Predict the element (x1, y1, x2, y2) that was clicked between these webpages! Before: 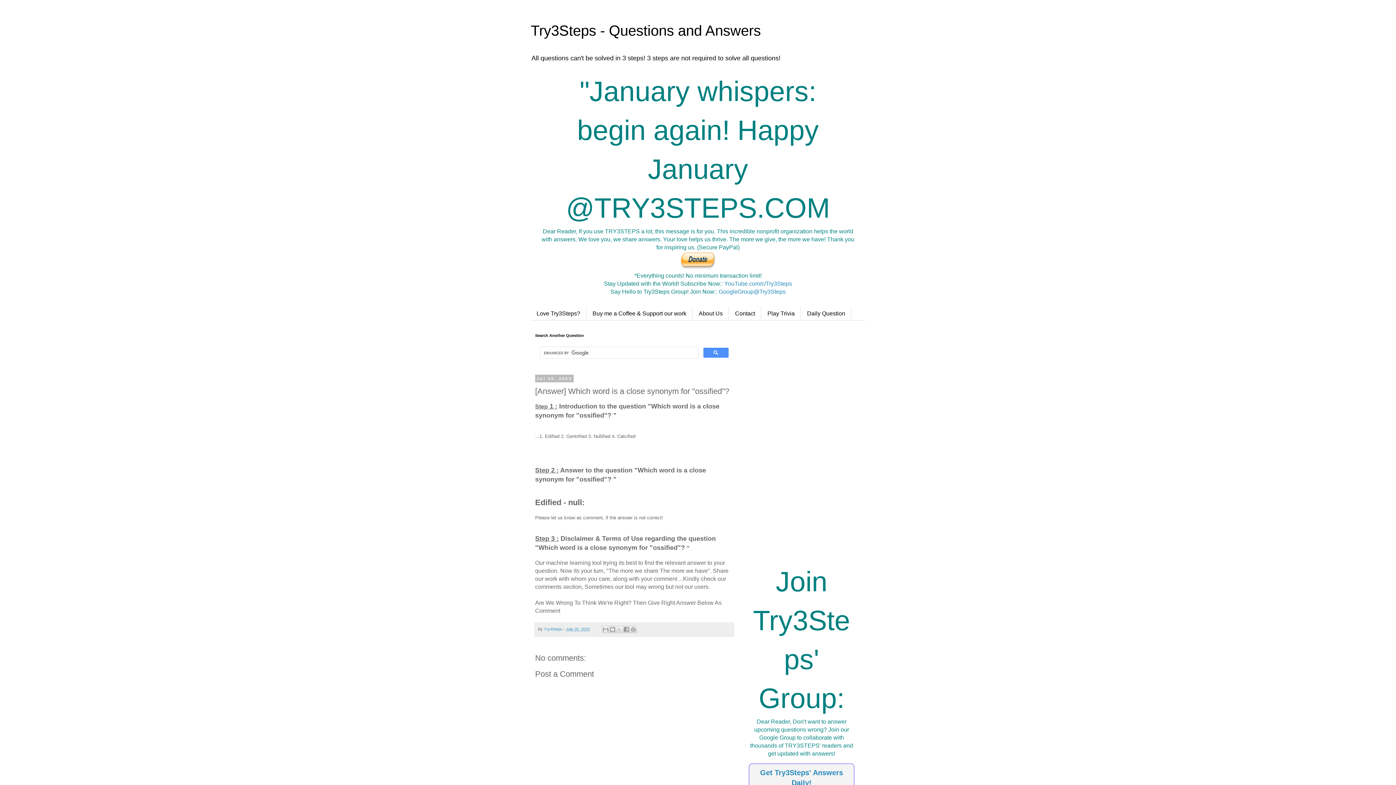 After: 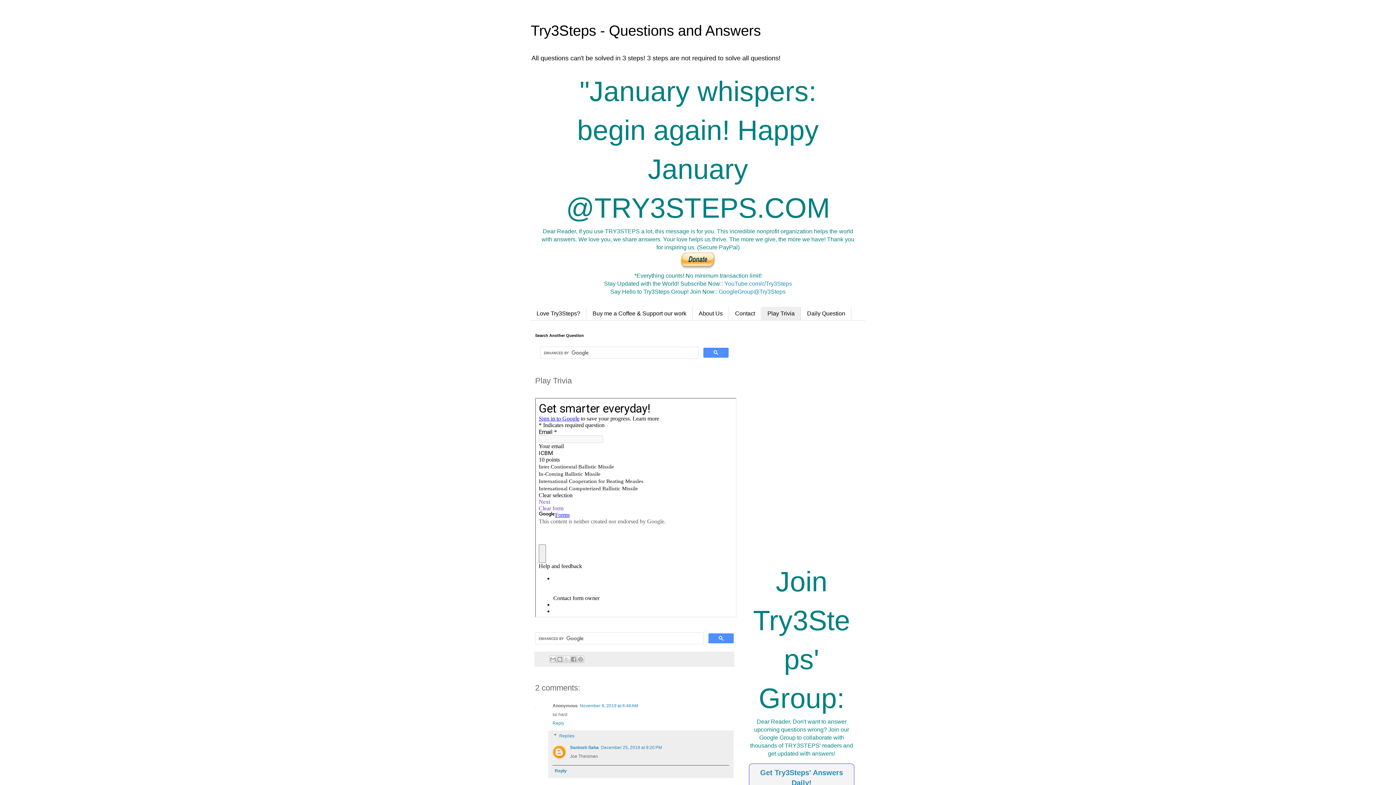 Action: label: Play Trivia bbox: (761, 306, 801, 320)